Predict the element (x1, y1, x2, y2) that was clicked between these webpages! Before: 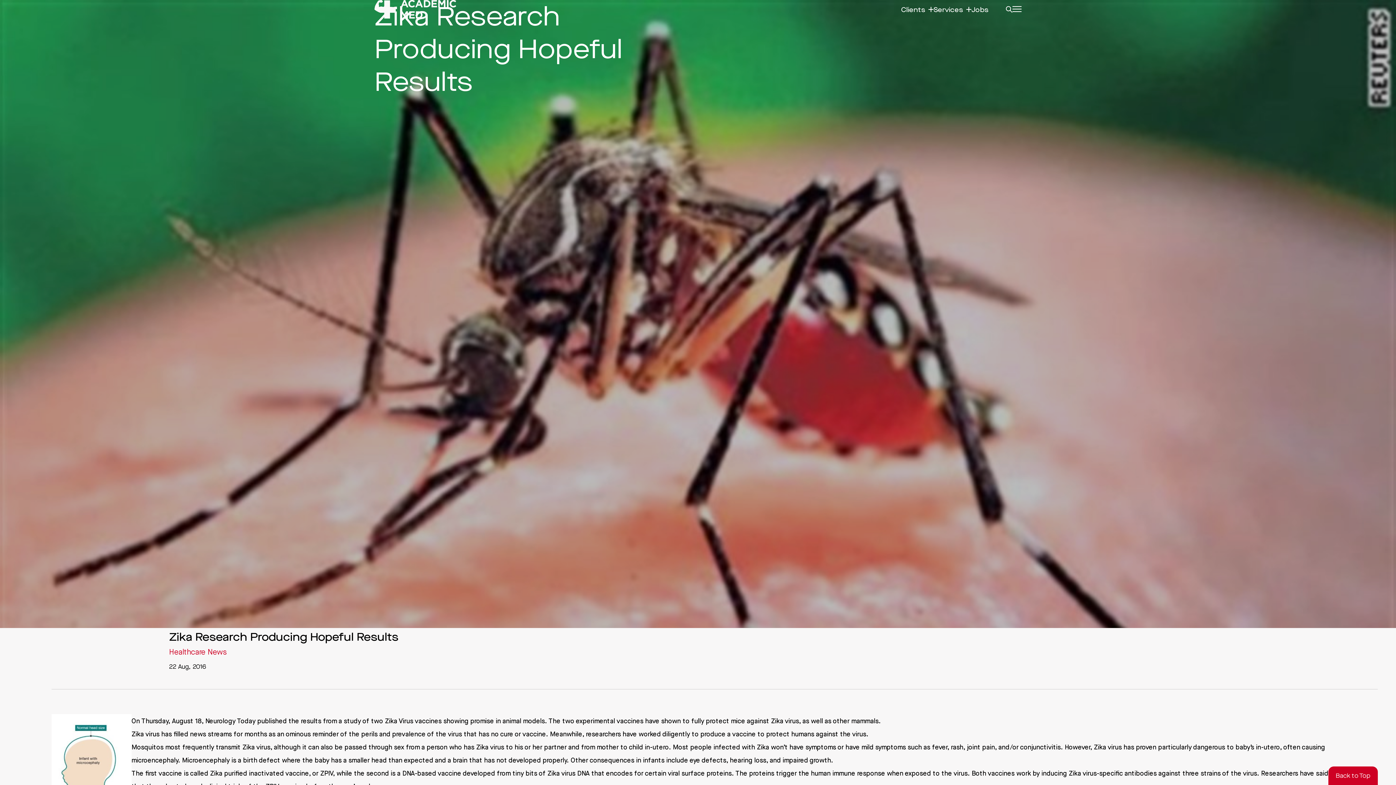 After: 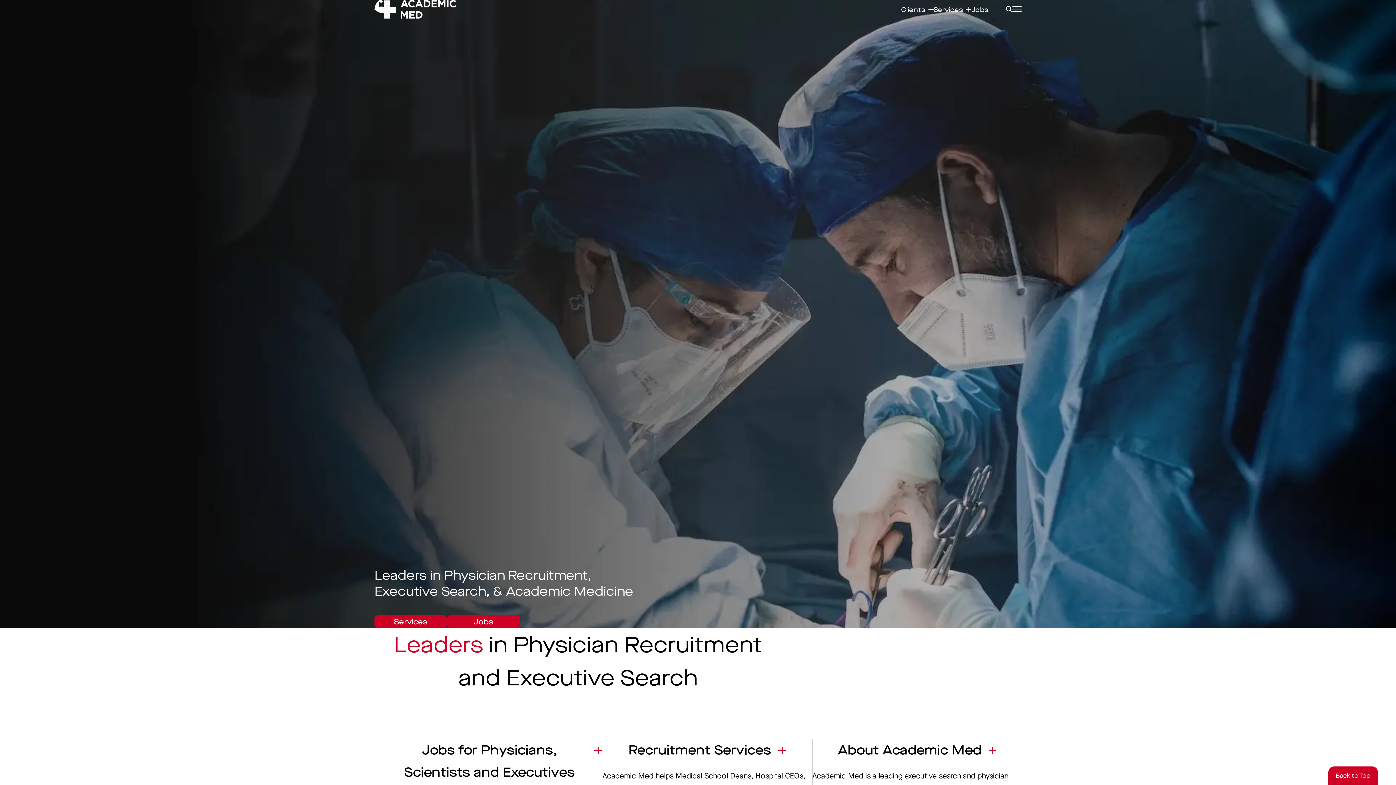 Action: bbox: (374, 0, 456, 18)